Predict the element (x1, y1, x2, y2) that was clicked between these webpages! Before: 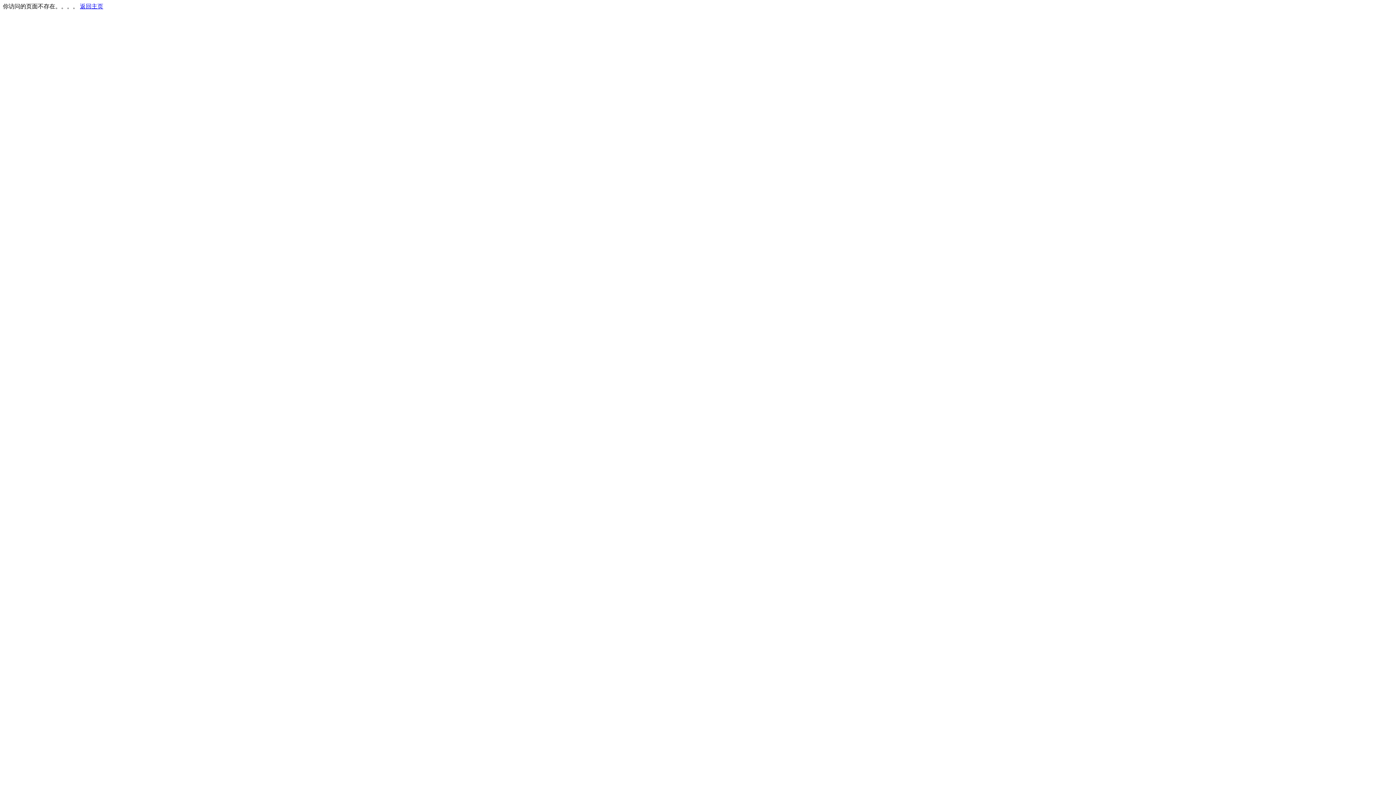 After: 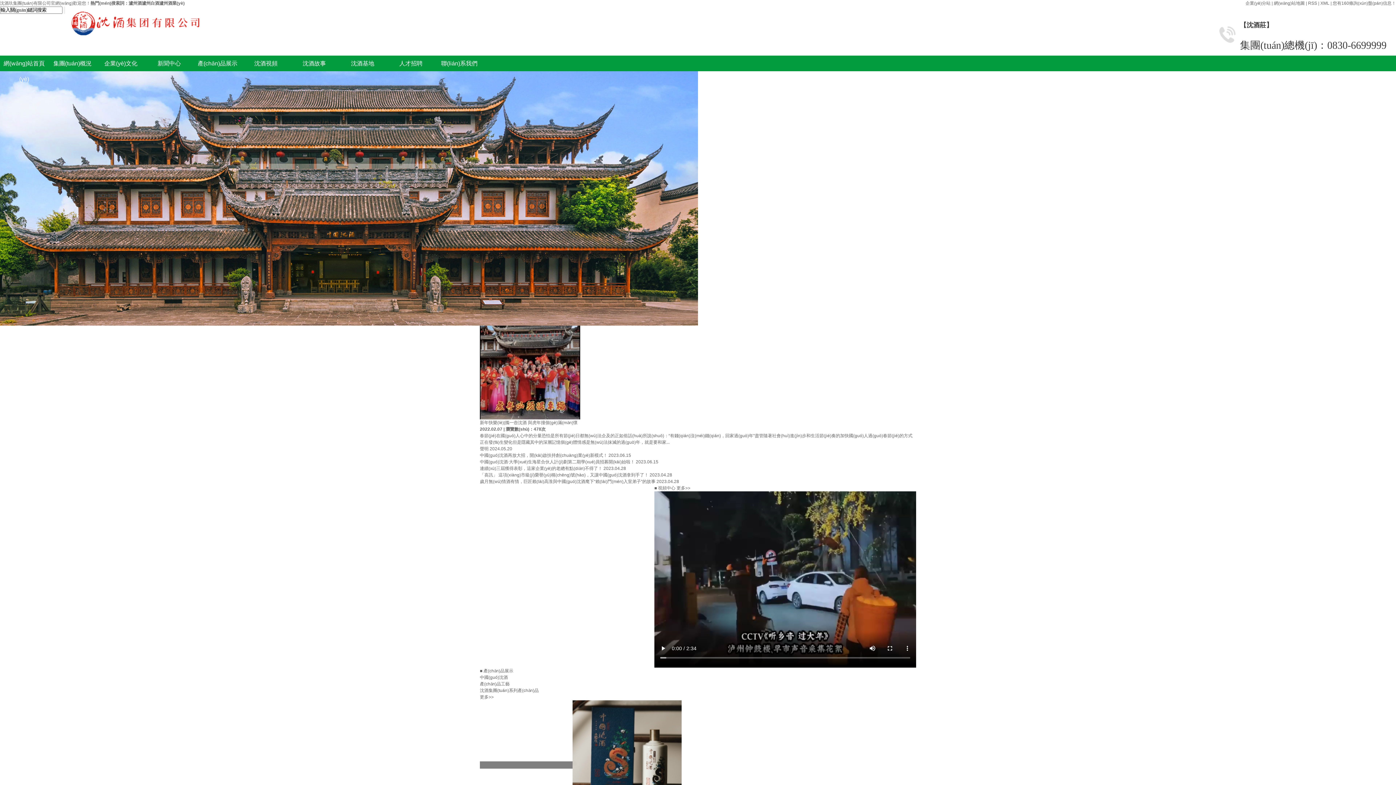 Action: bbox: (80, 3, 103, 9) label: 返回主页